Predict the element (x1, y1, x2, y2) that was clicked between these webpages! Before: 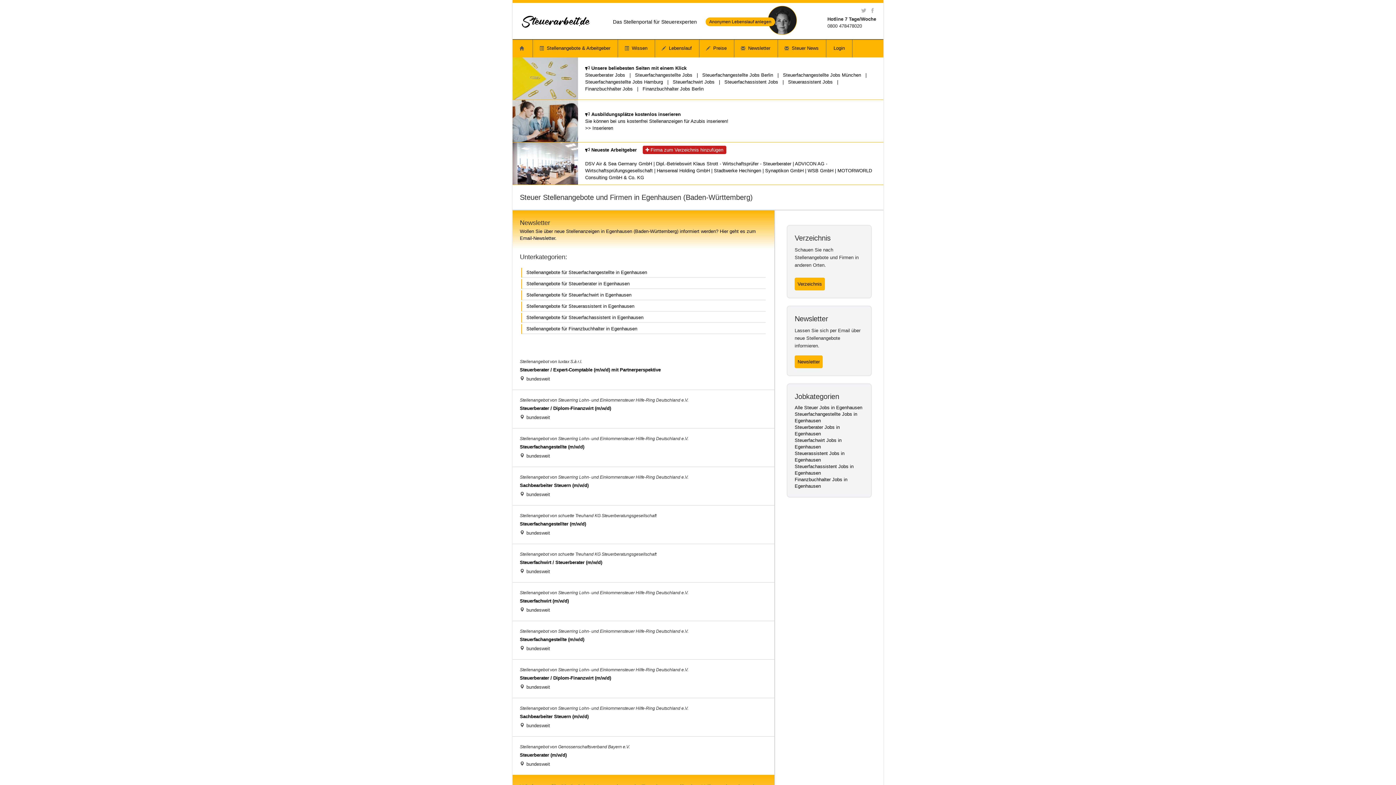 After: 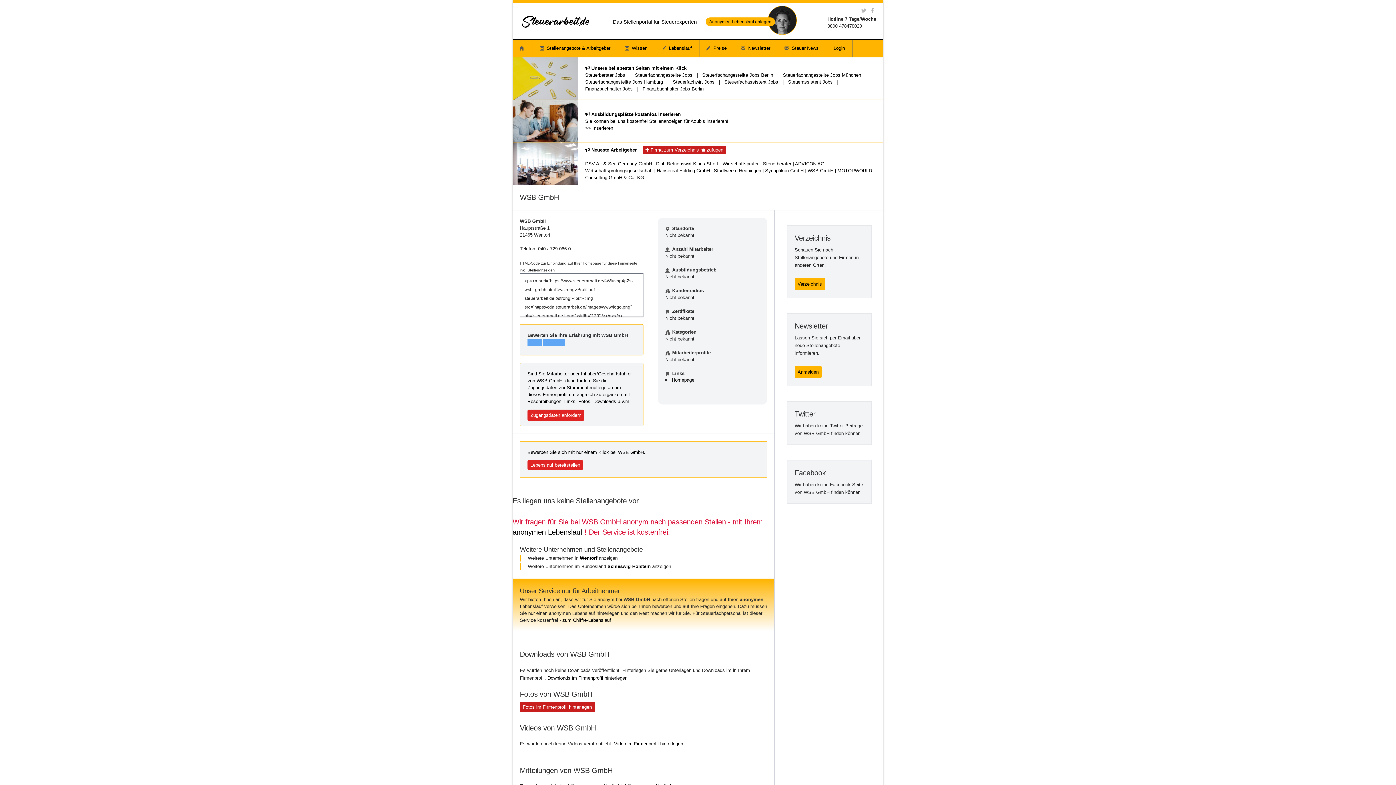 Action: bbox: (807, 167, 833, 173) label: WSB GmbH